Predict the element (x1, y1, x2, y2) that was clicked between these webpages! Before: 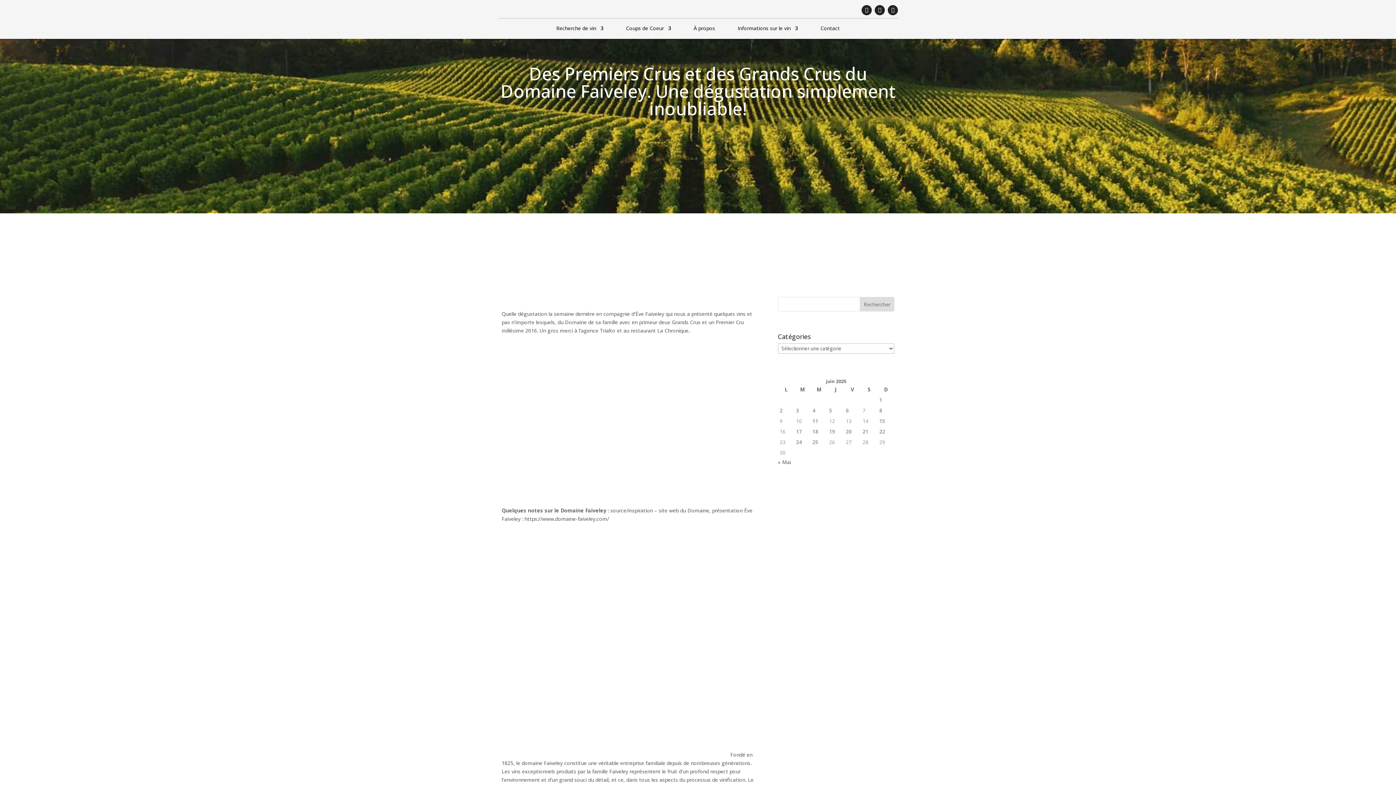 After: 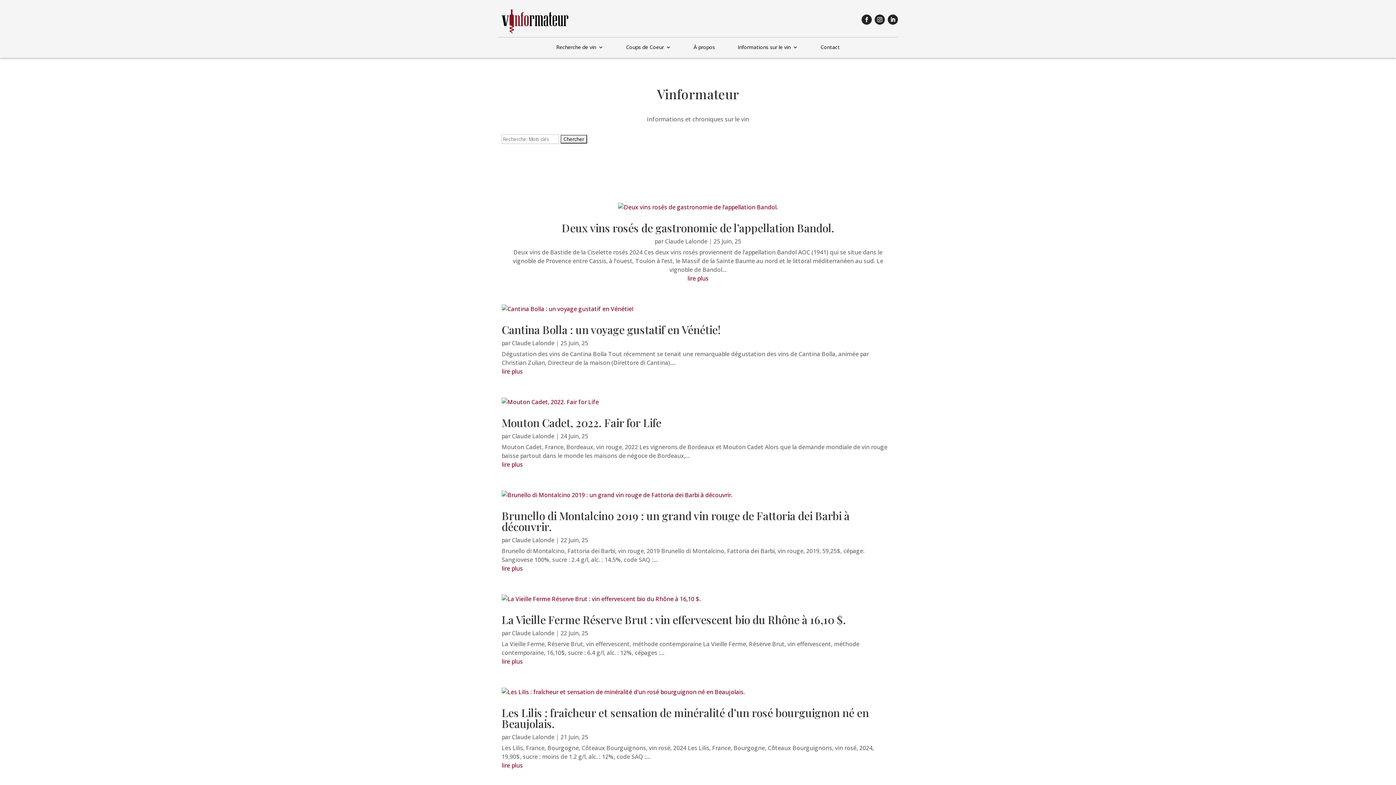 Action: label: Publications publiées sur 5 June 2025 bbox: (829, 406, 842, 414)